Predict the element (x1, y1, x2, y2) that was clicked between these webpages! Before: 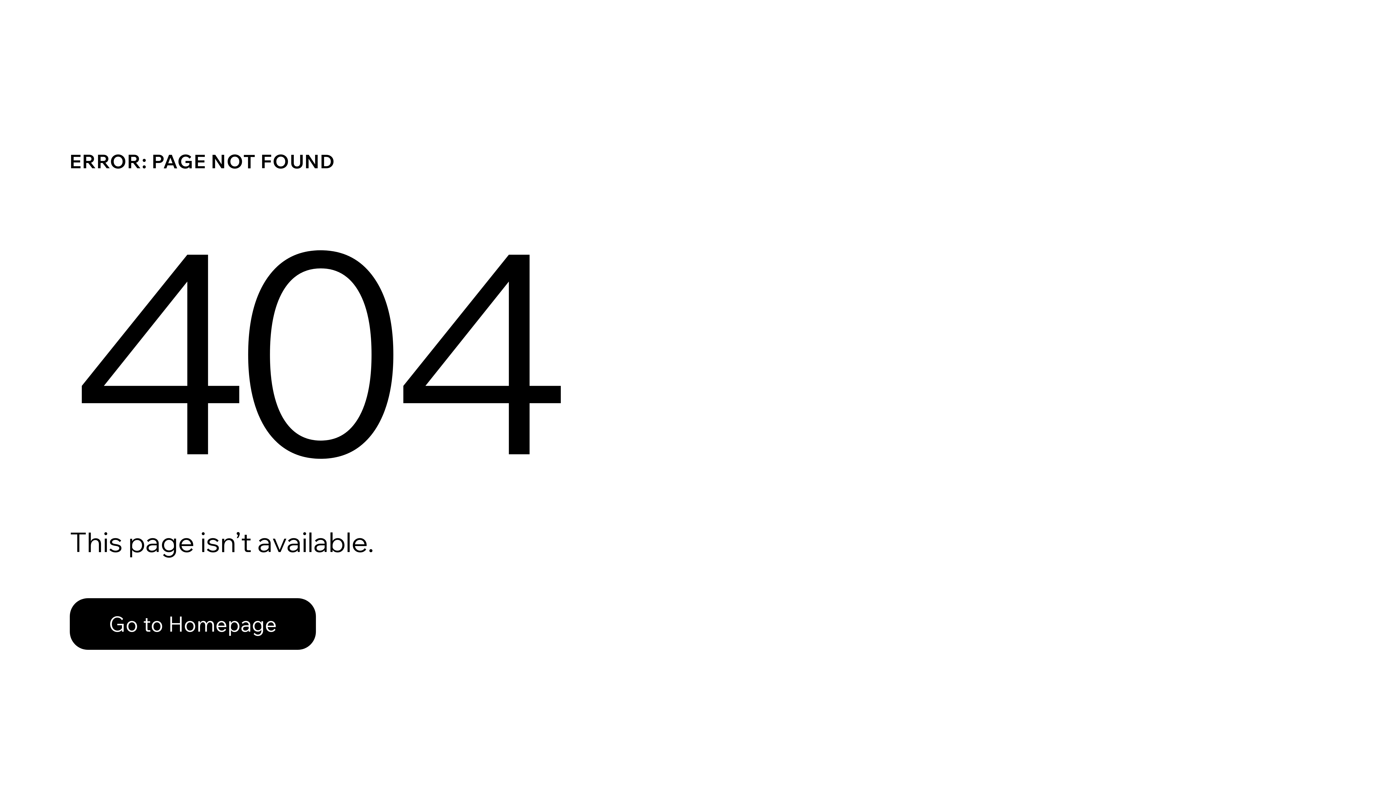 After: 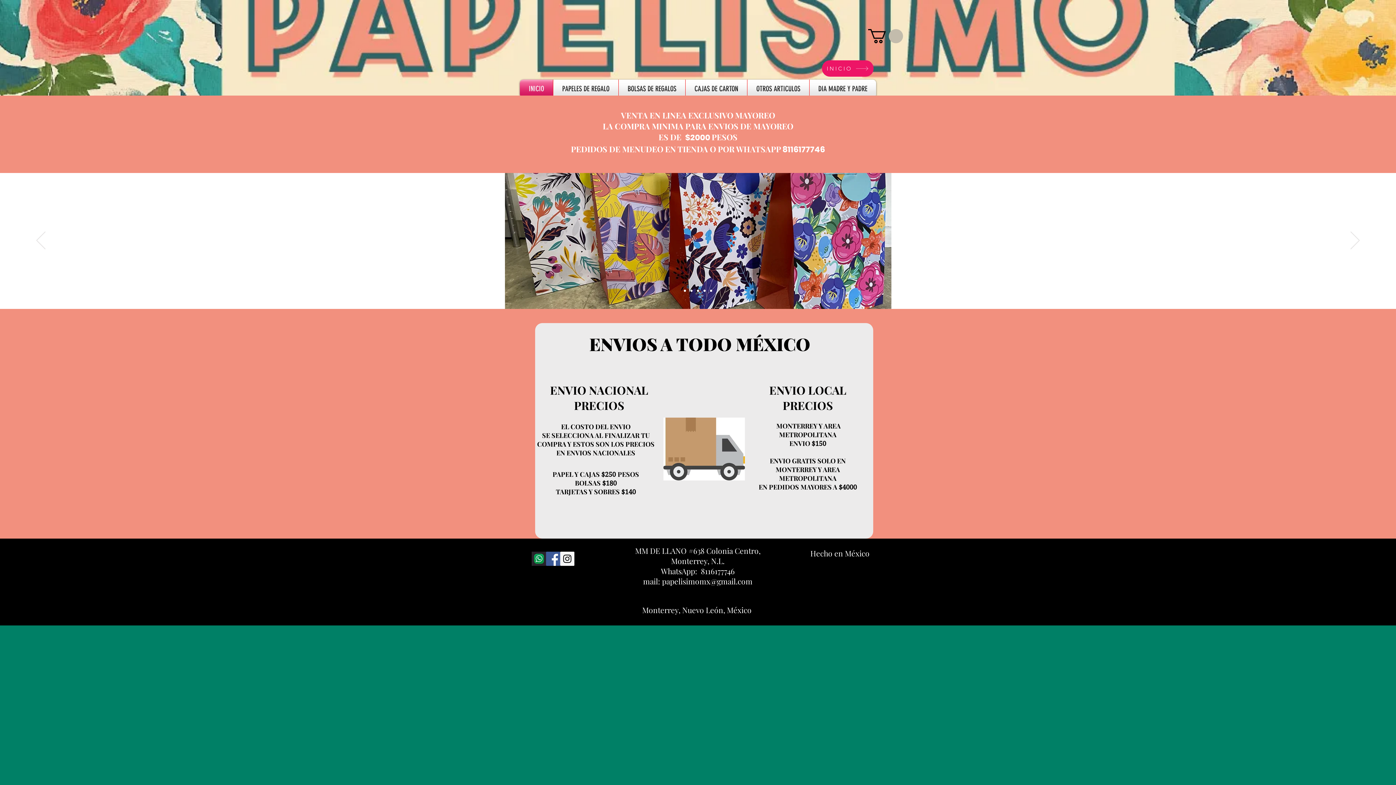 Action: label: Go to Homepage bbox: (69, 582, 768, 659)